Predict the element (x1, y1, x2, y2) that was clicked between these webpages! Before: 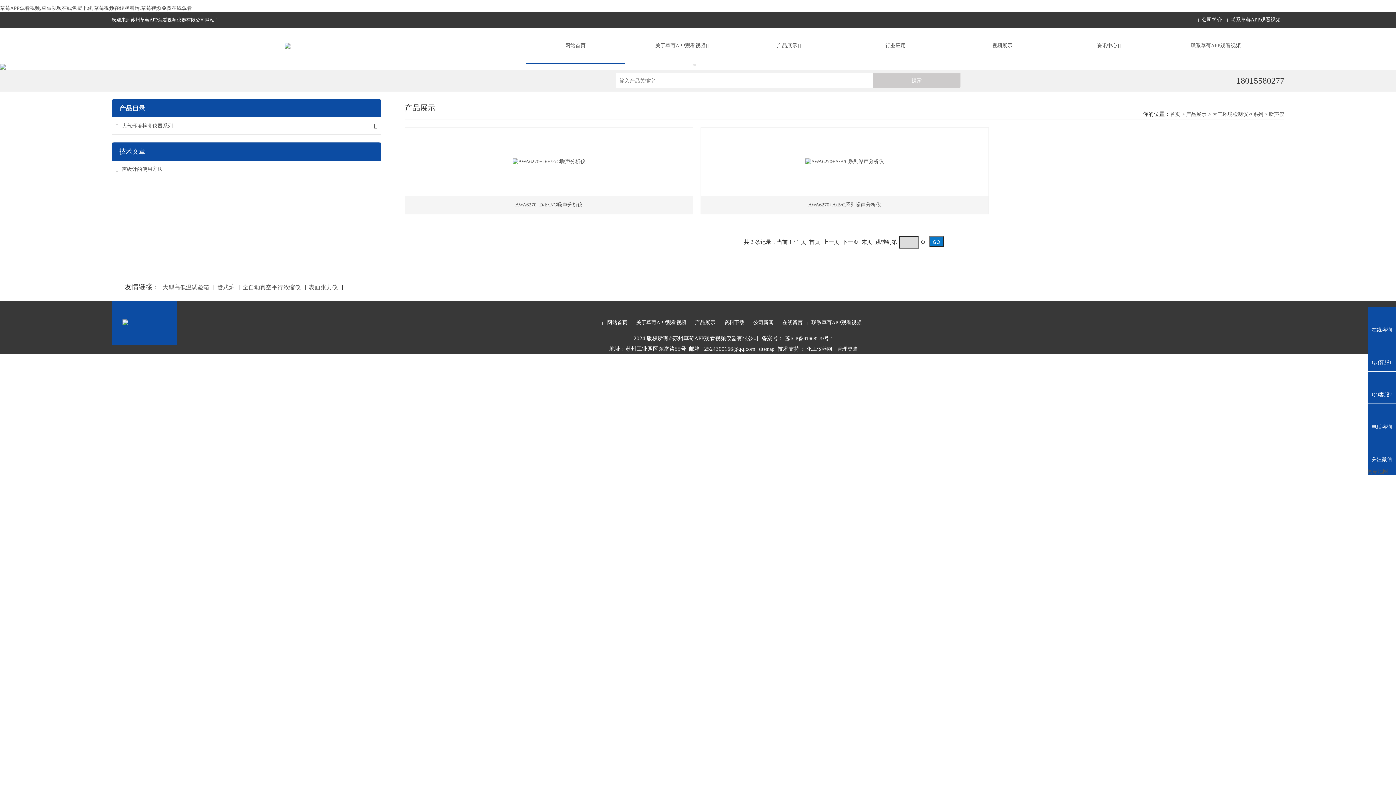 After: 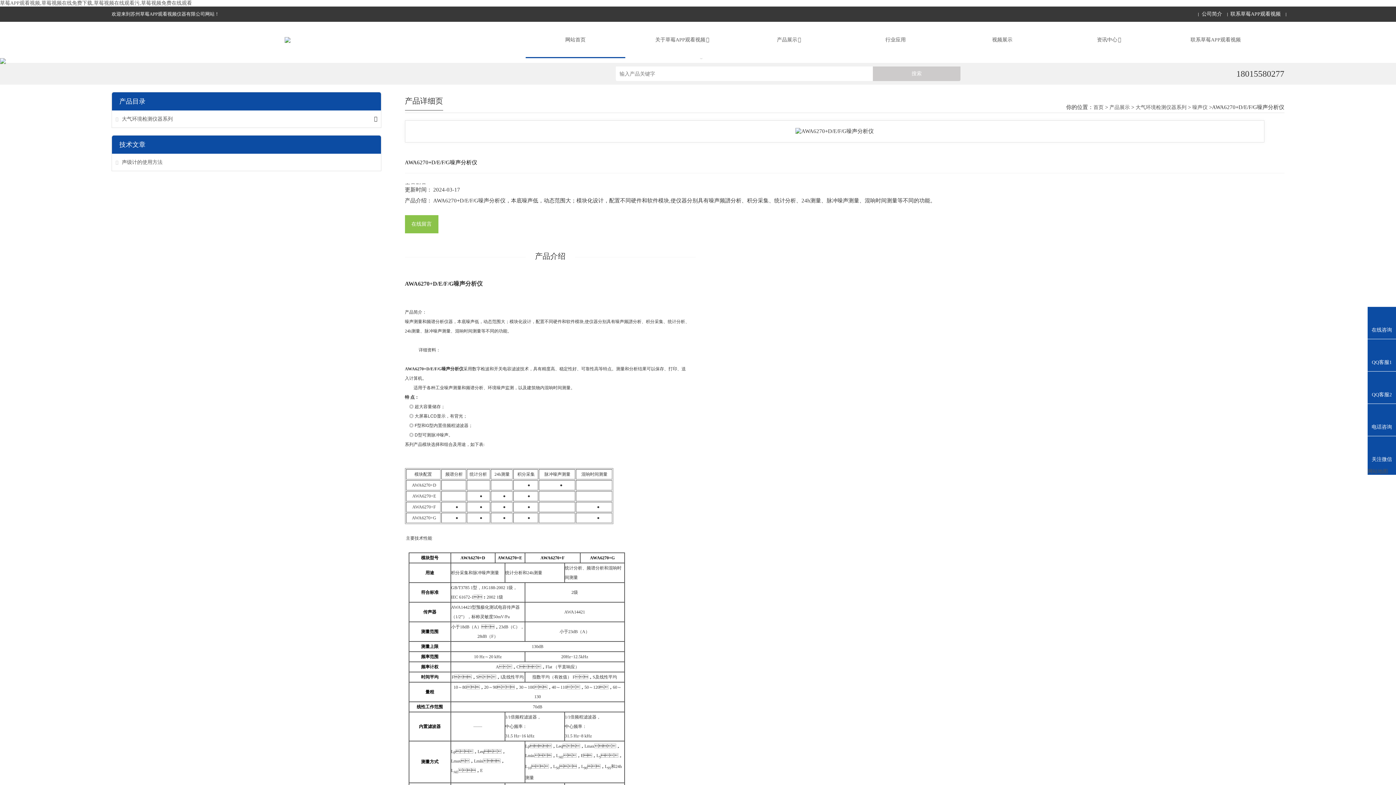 Action: bbox: (512, 127, 585, 196)